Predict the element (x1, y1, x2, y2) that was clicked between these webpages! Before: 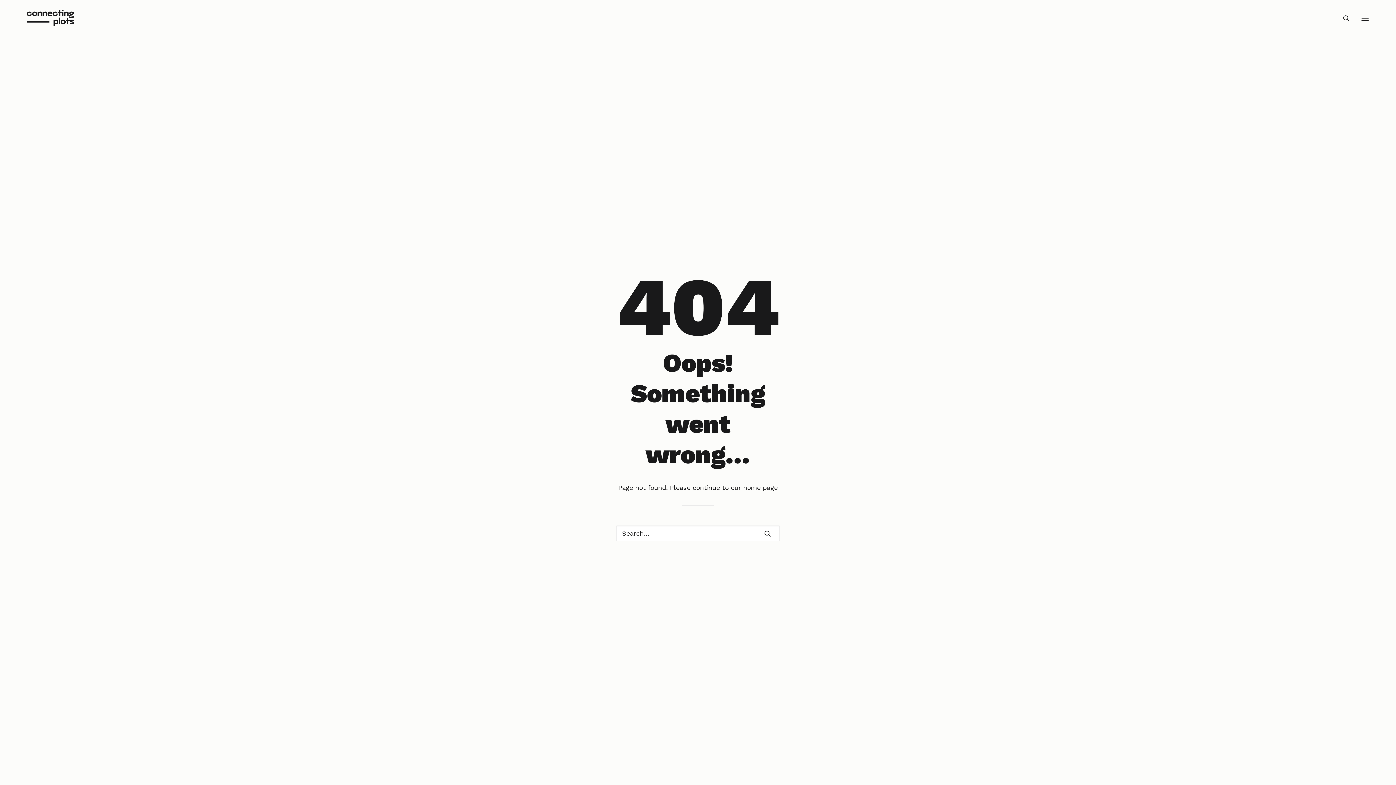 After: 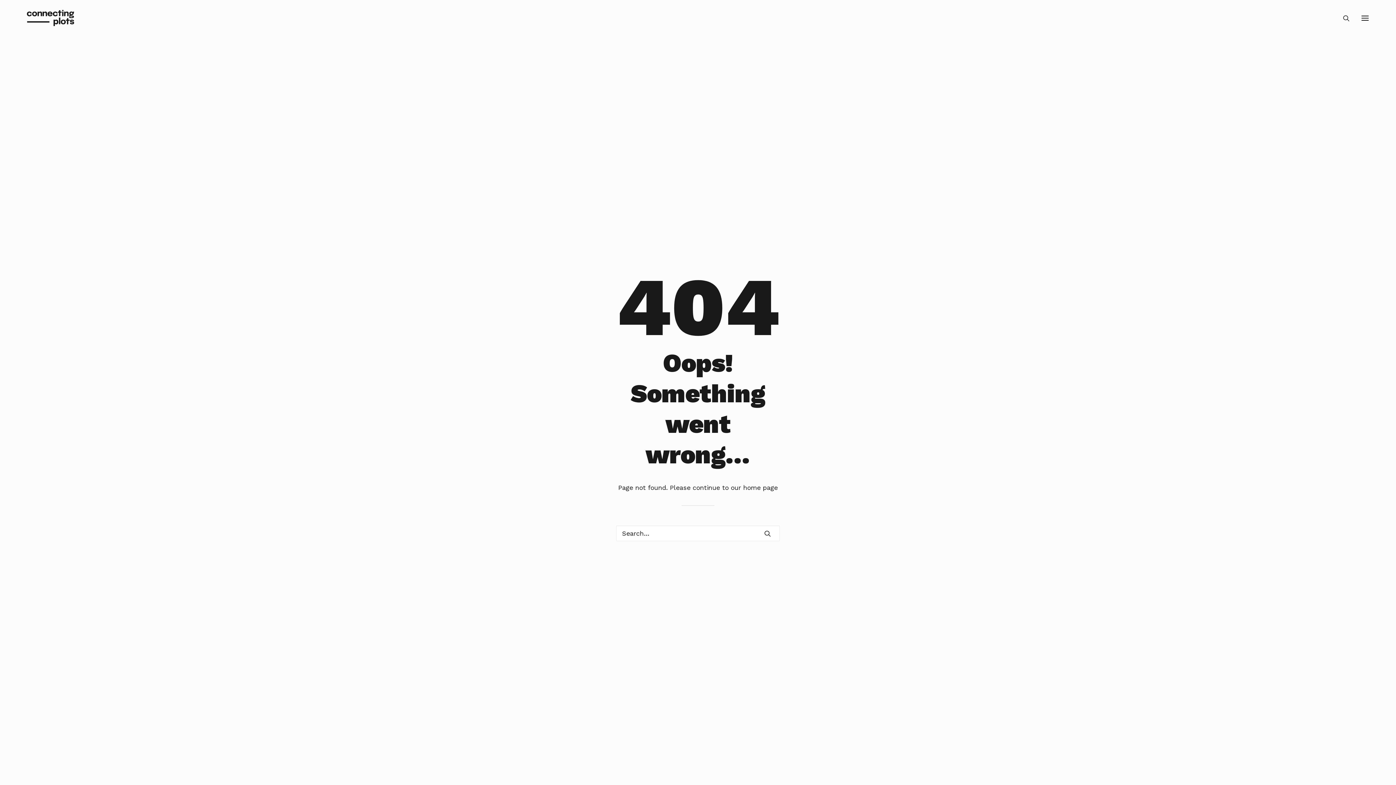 Action: bbox: (758, 523, 777, 543)